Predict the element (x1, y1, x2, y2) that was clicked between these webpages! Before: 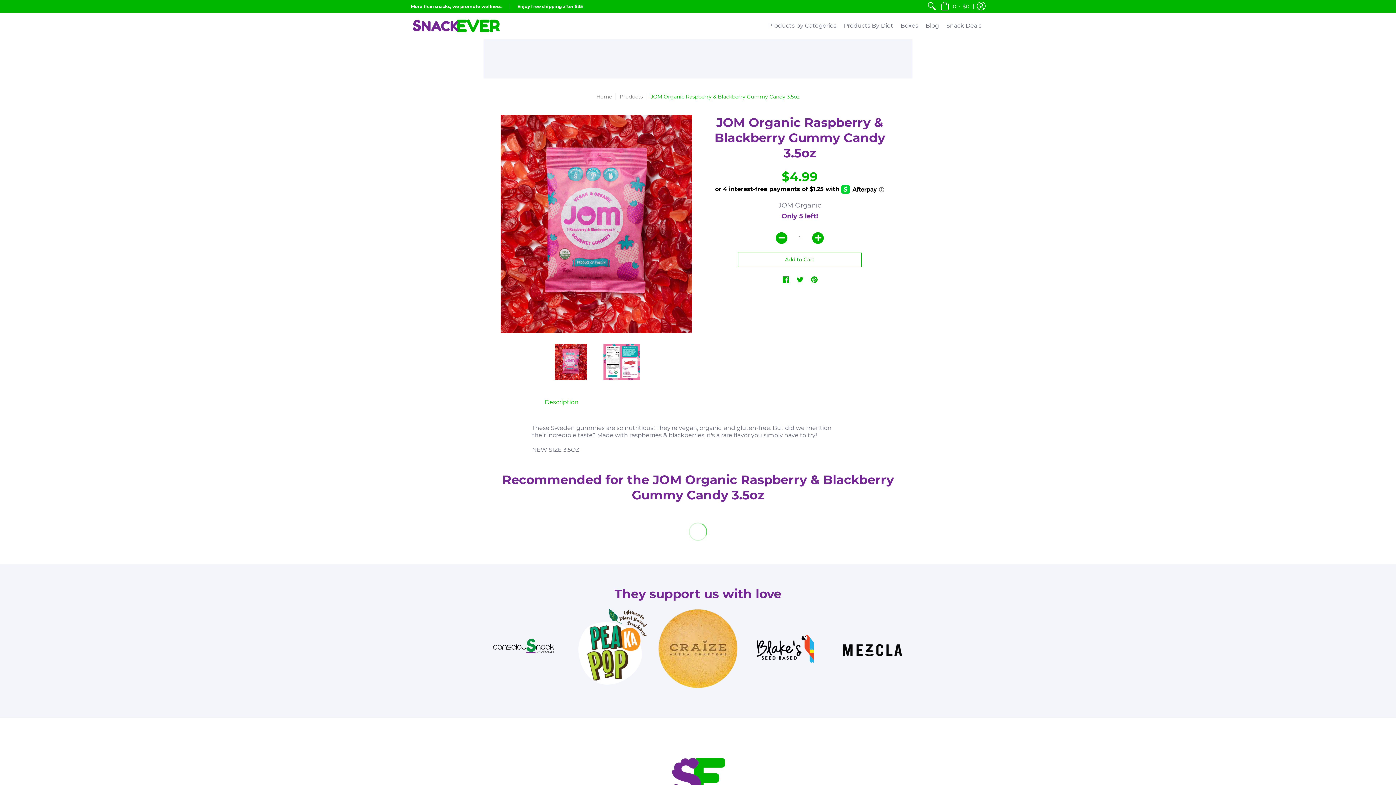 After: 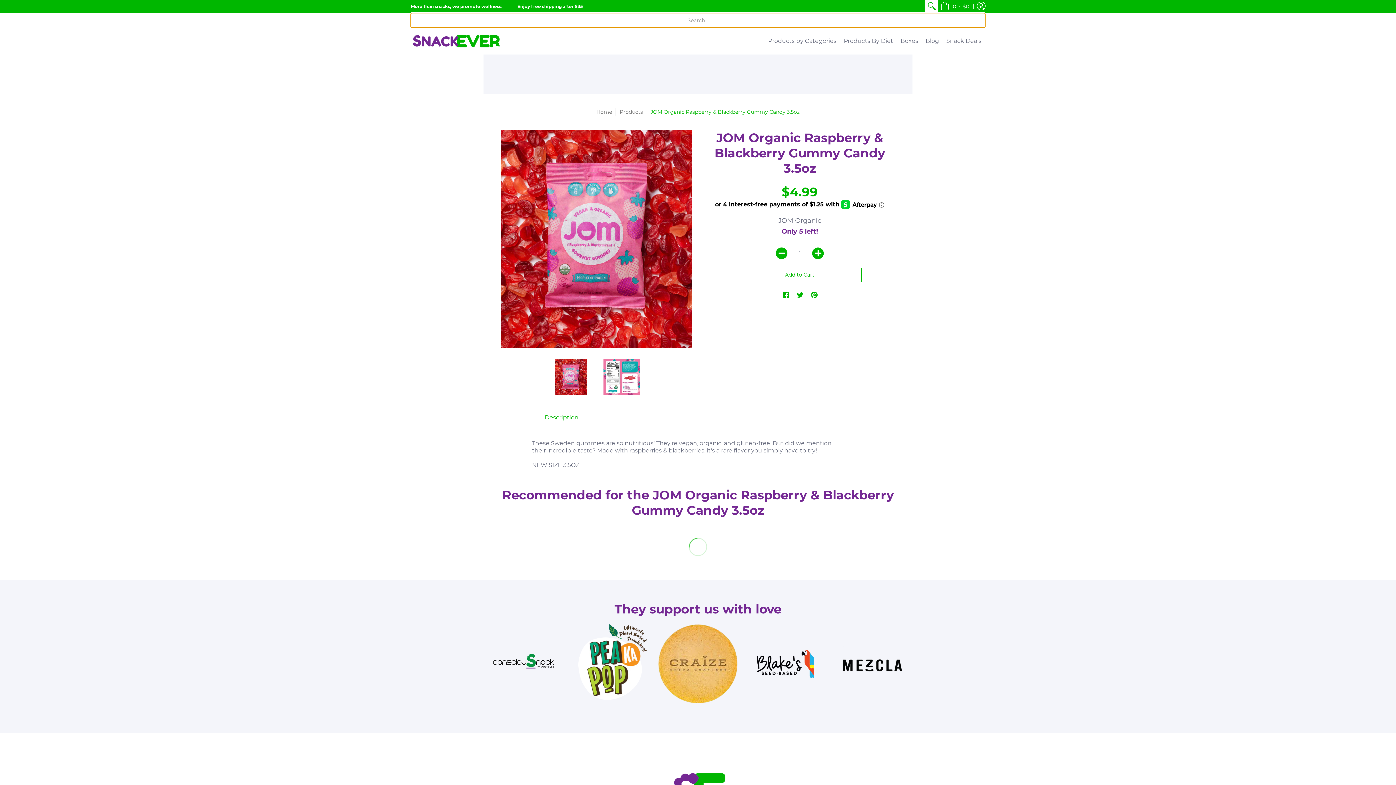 Action: bbox: (925, 0, 938, 12)